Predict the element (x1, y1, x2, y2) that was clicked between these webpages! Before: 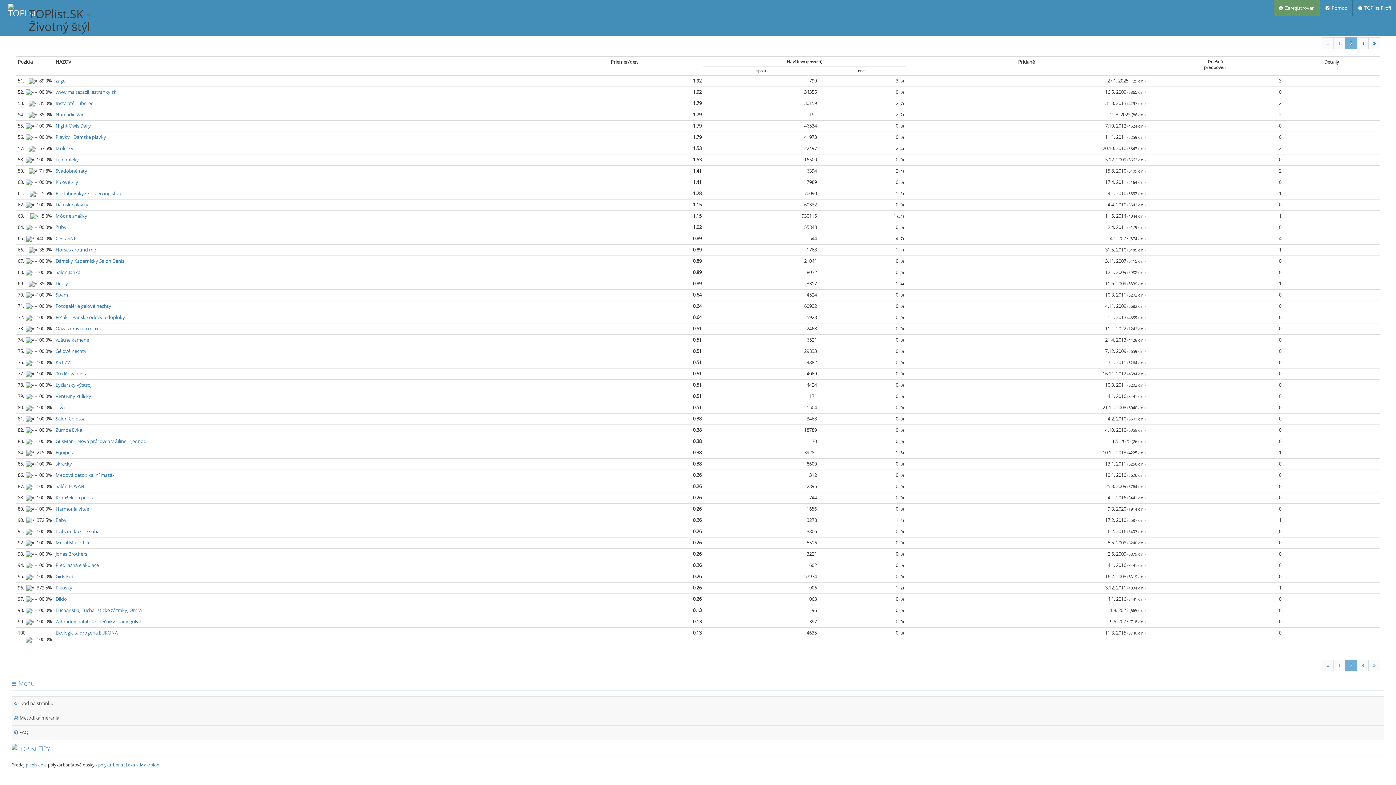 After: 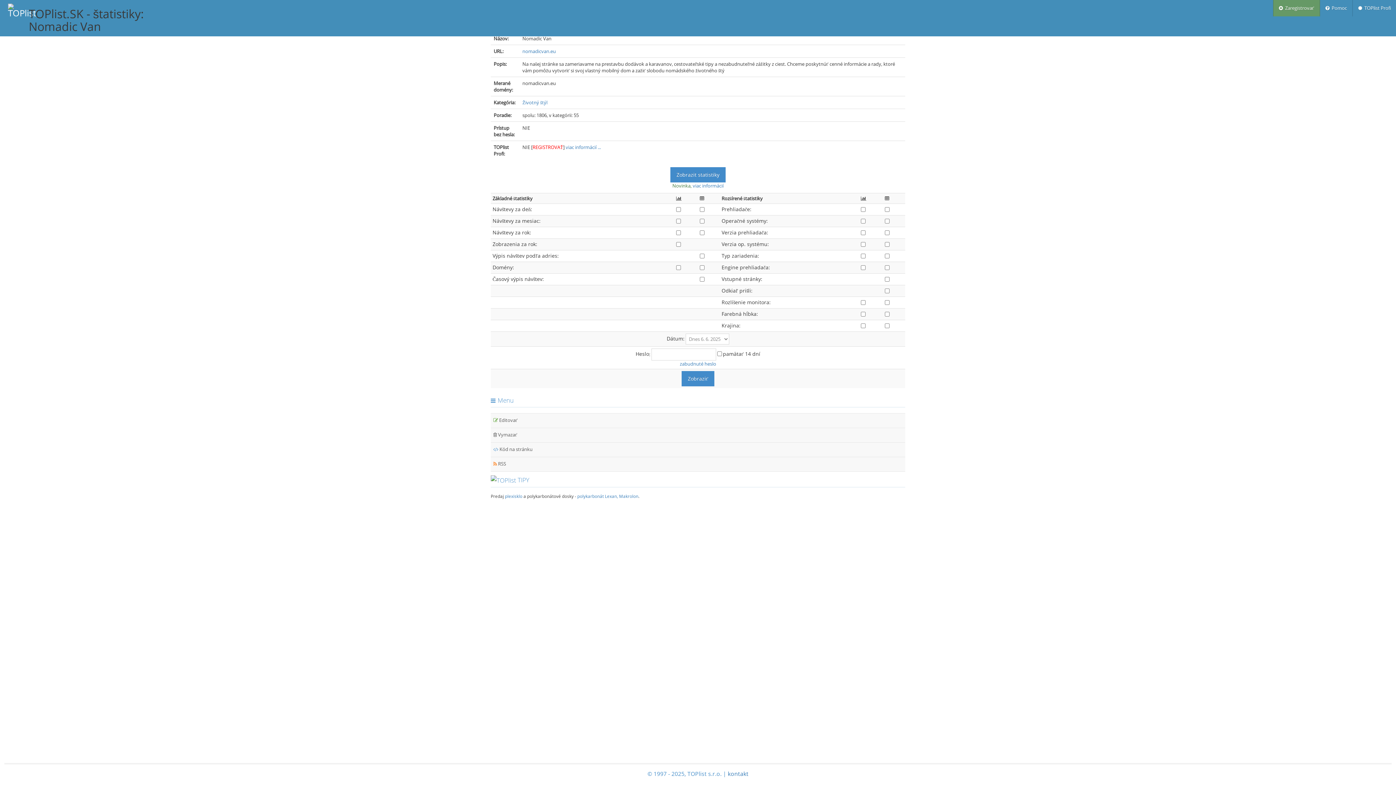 Action: bbox: (55, 111, 84, 117) label: Nomadic Van